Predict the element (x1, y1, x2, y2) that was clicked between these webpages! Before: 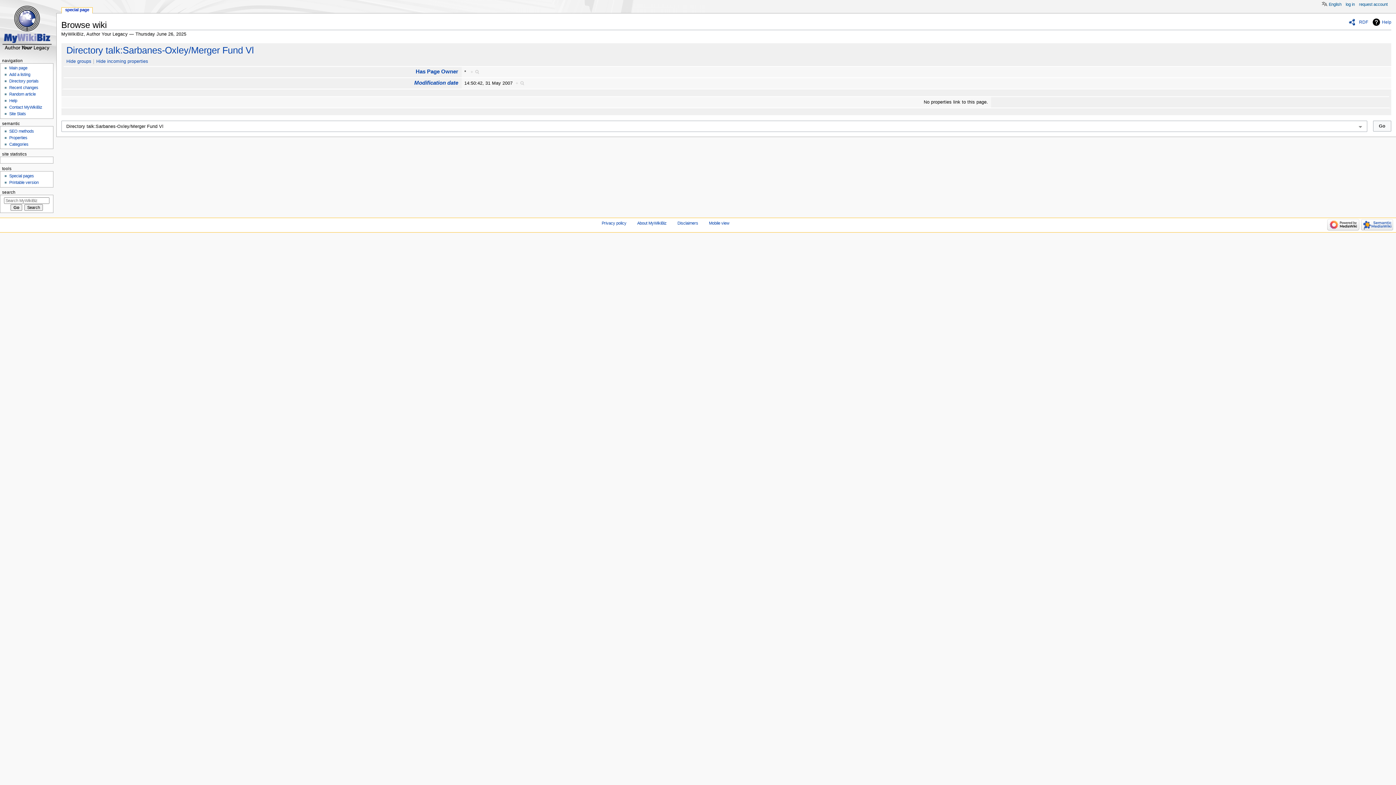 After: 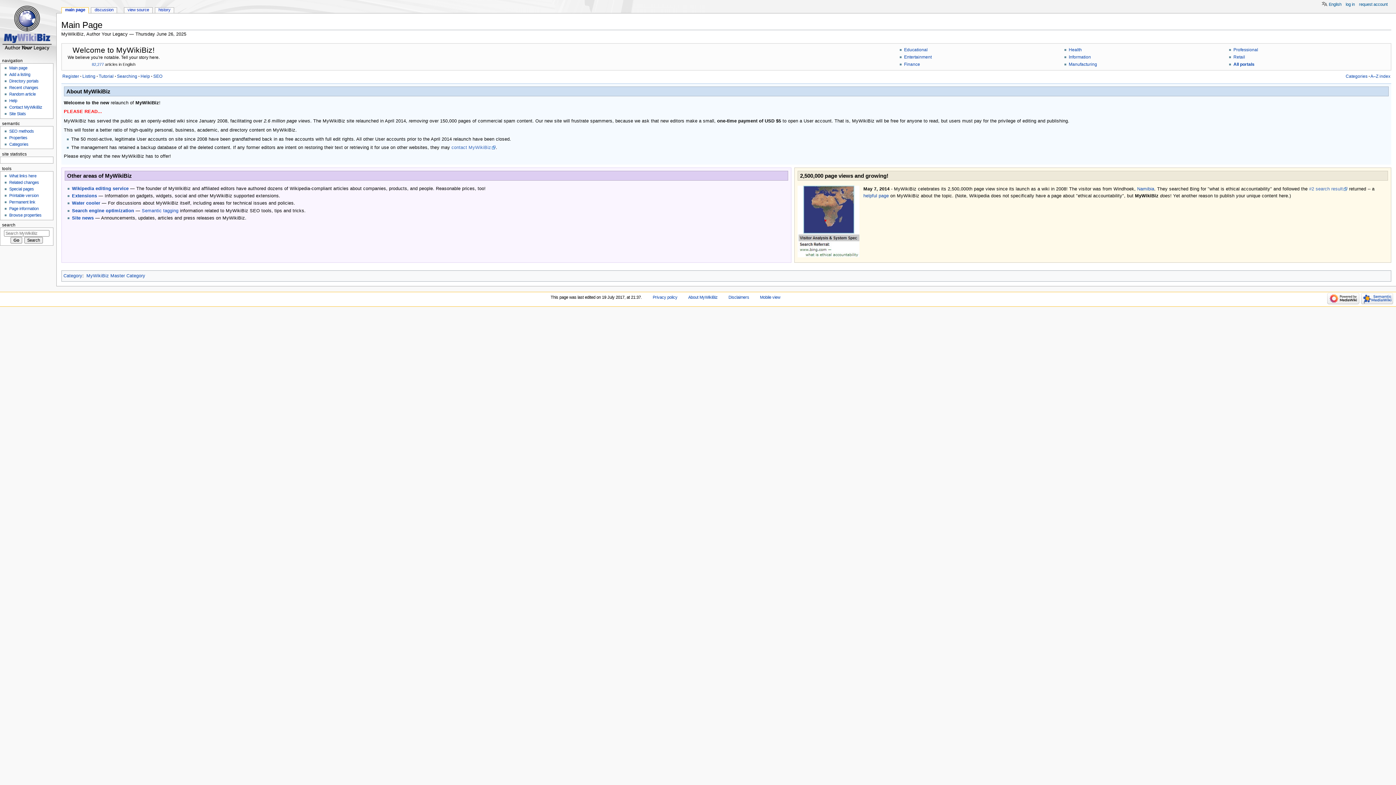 Action: bbox: (0, 0, 56, 56)